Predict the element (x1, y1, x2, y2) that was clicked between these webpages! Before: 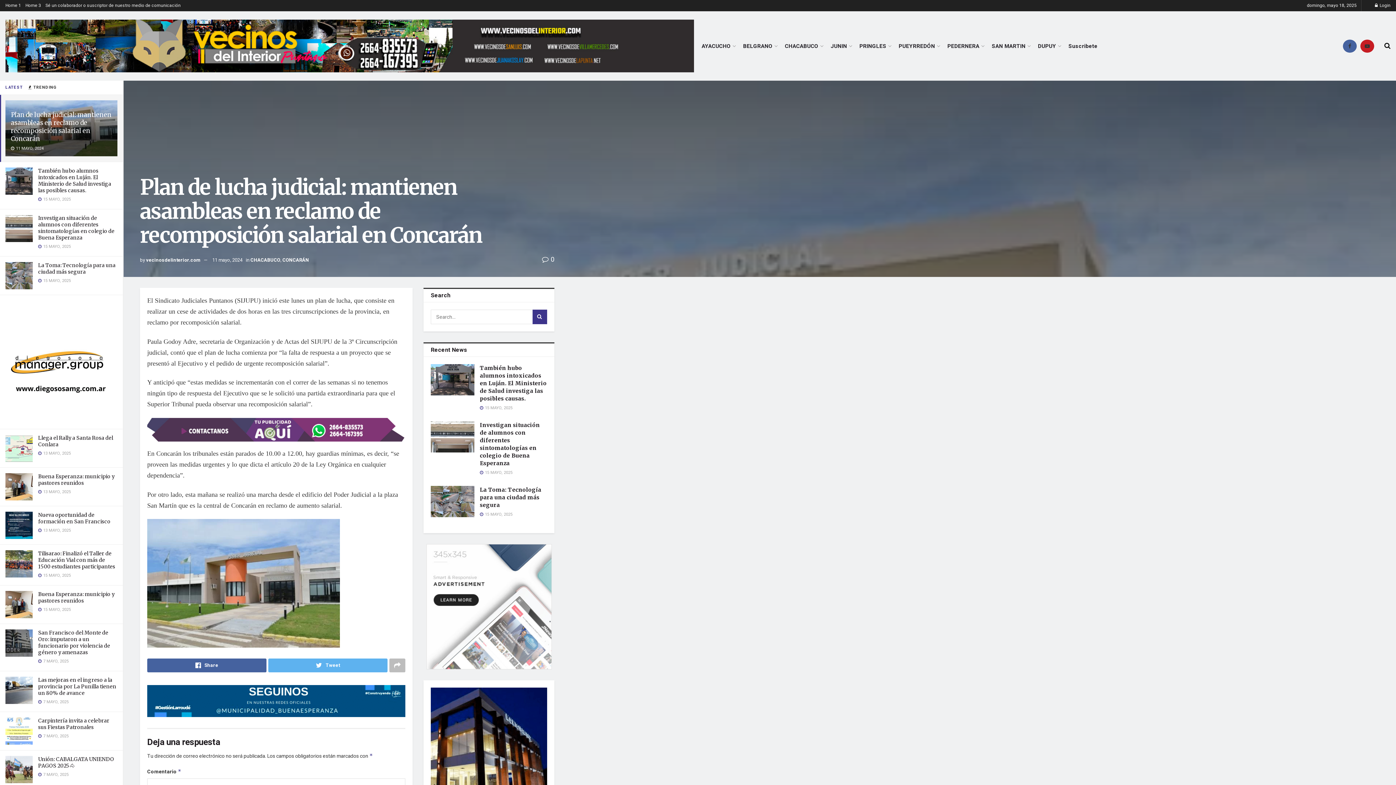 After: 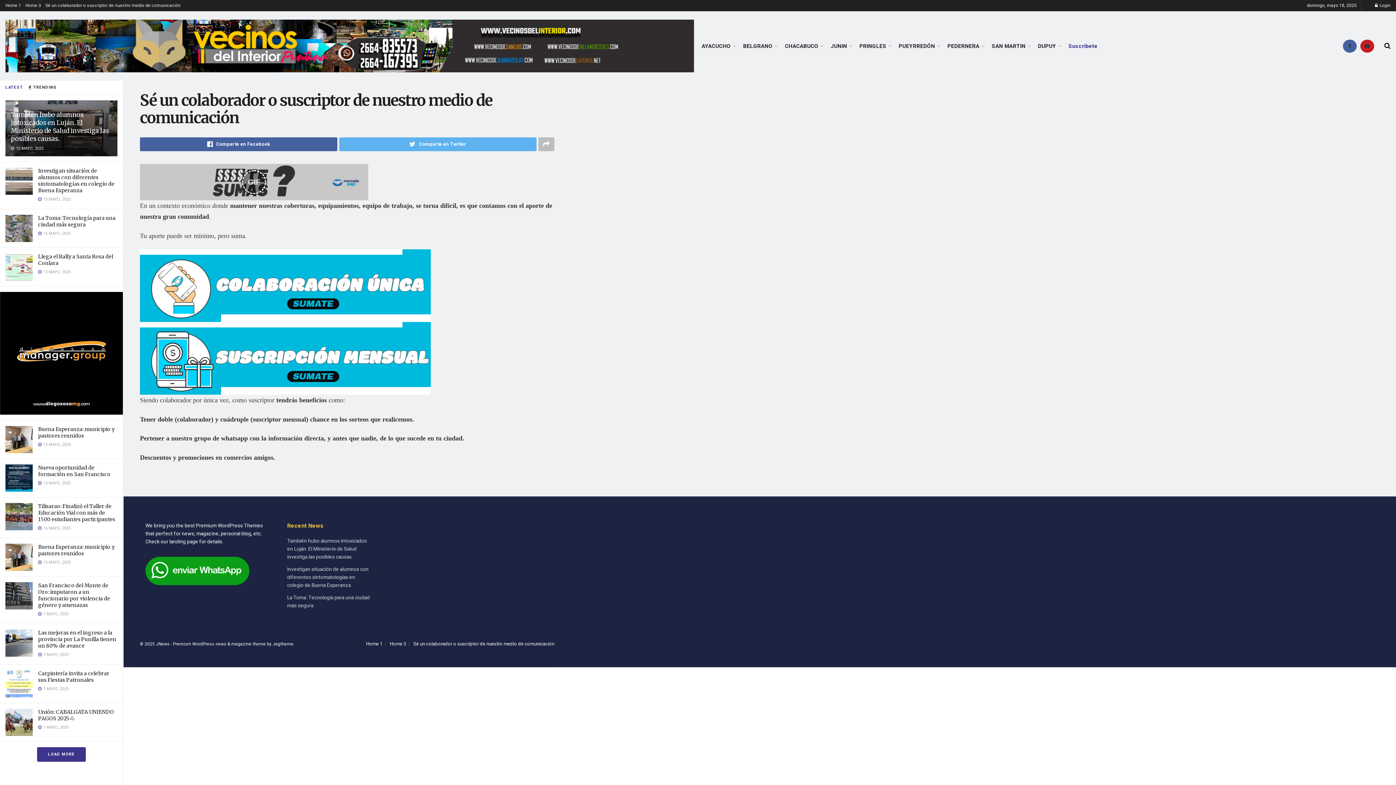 Action: bbox: (1068, 36, 1097, 55) label: Suscribete